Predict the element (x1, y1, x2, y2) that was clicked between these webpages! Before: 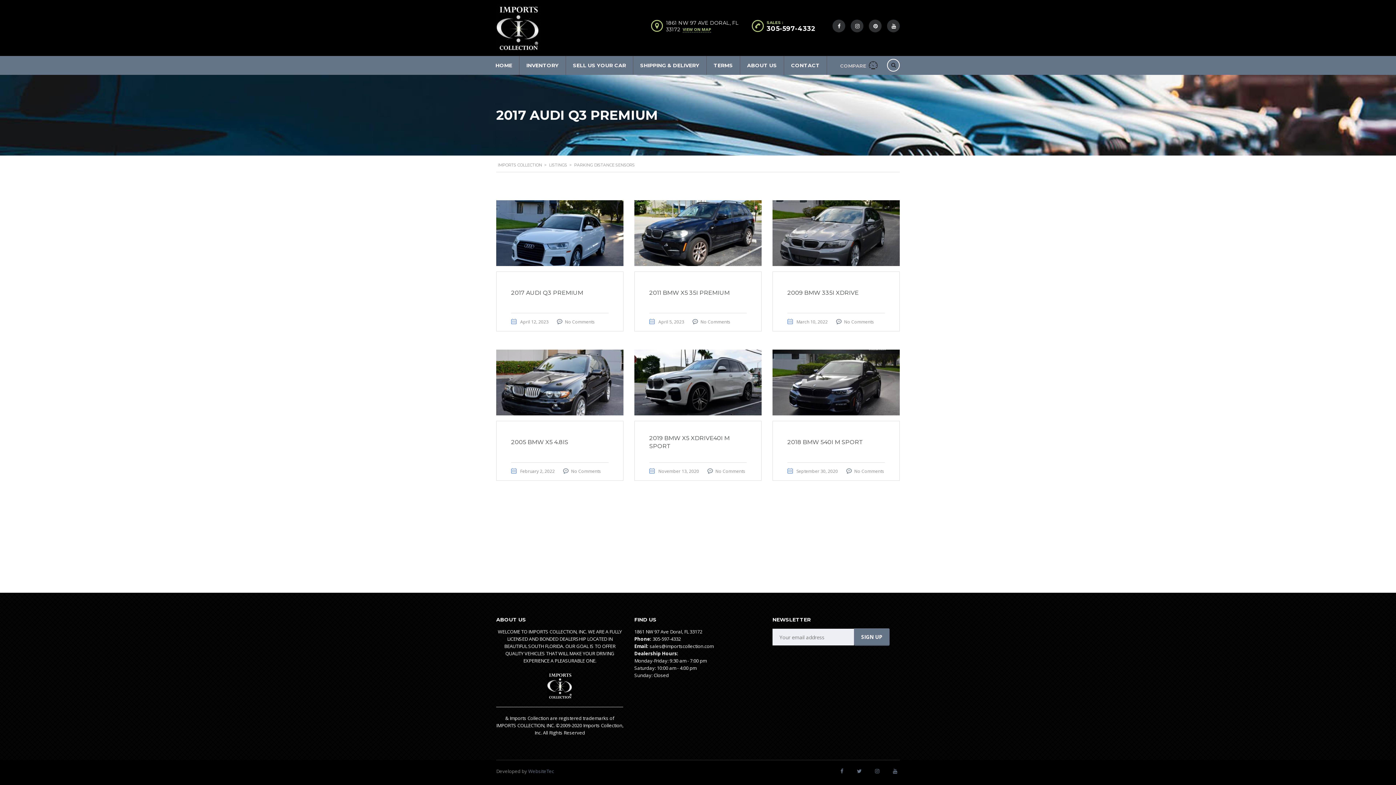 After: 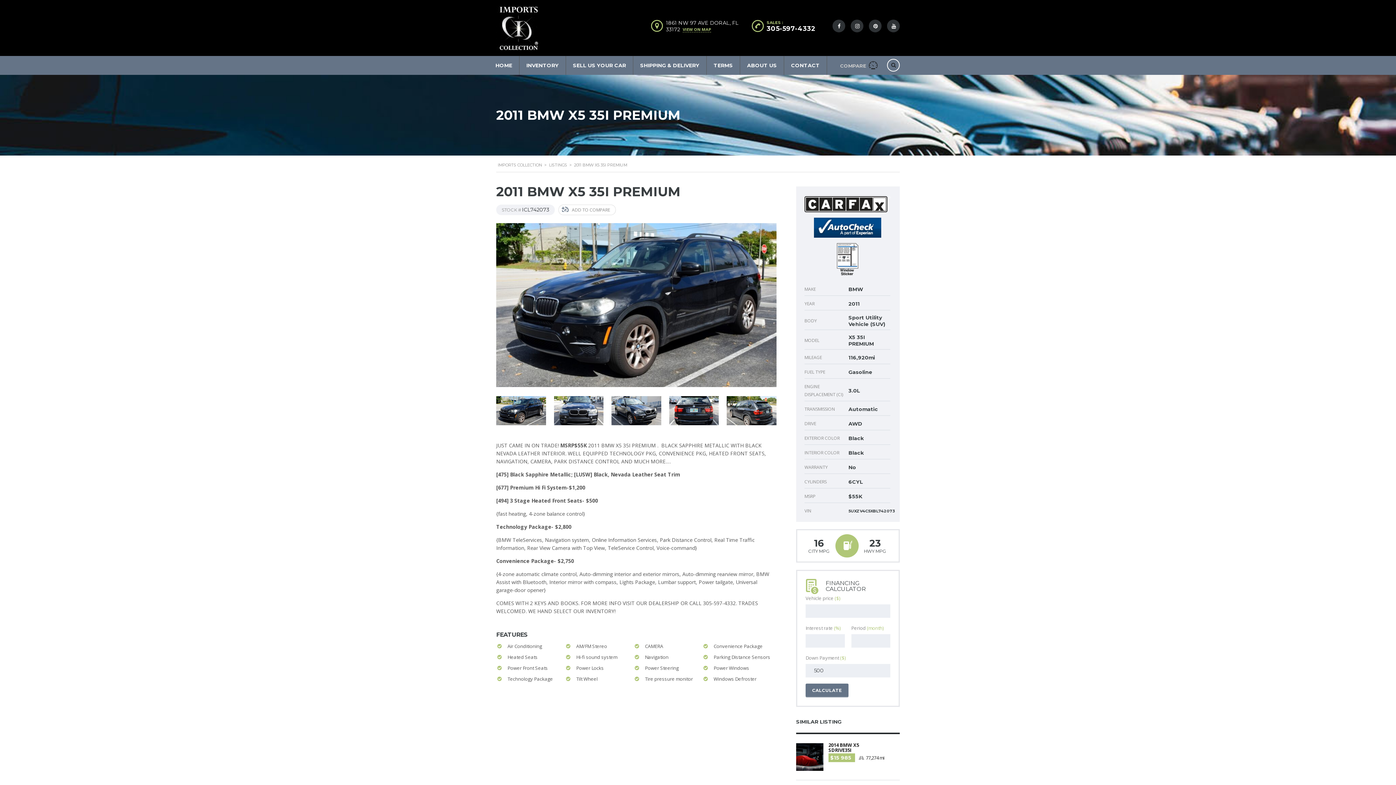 Action: label: No Comments bbox: (700, 318, 730, 324)